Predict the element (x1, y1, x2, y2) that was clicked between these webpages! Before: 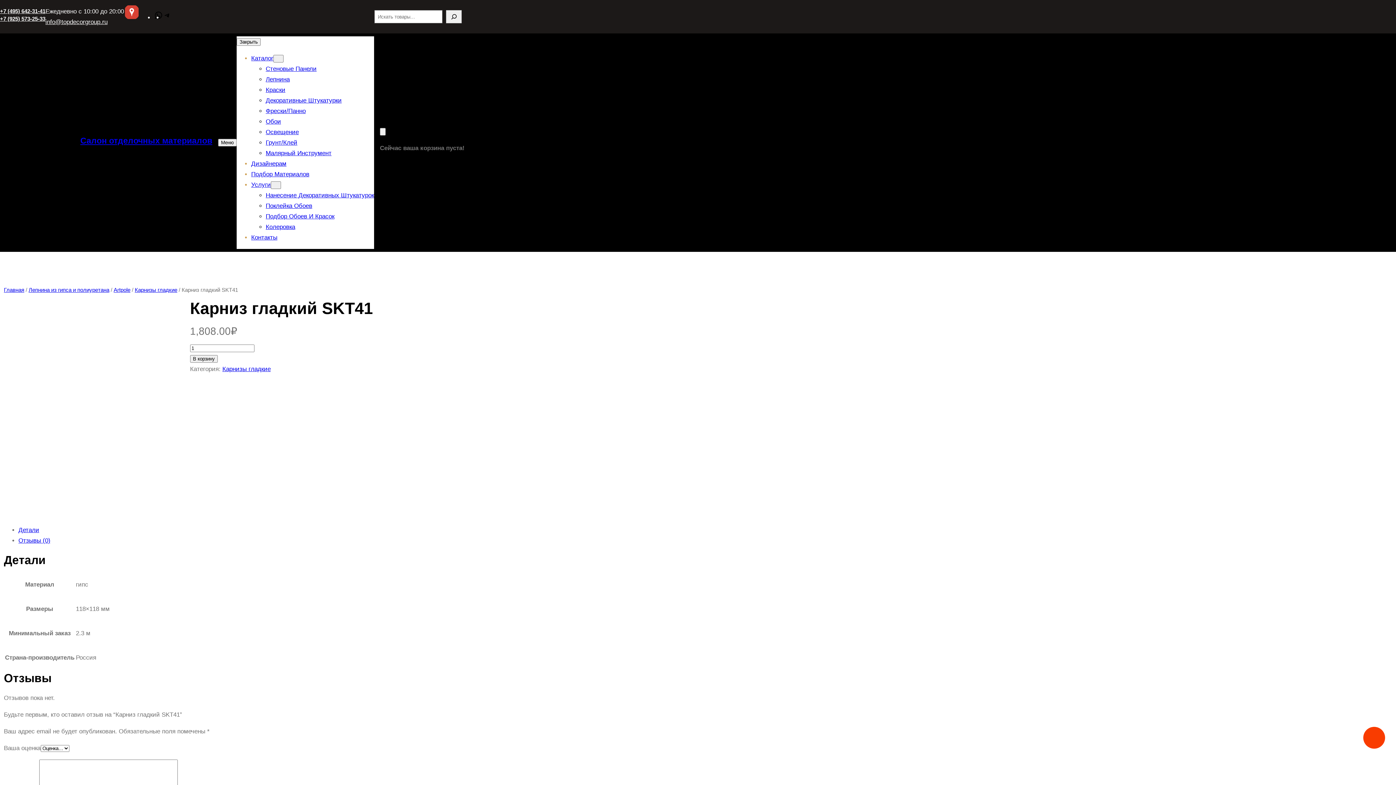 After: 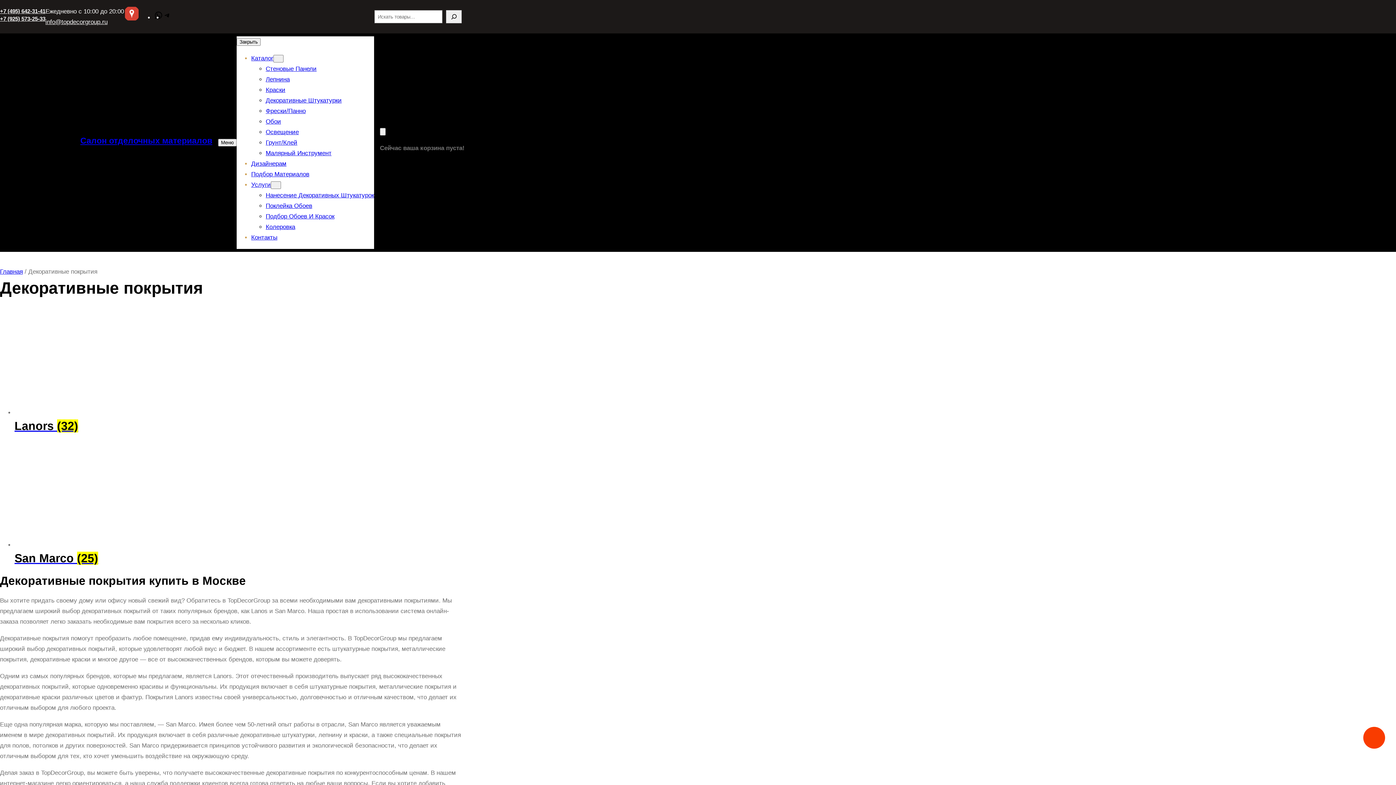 Action: label: Декоративные Штукатурки bbox: (265, 97, 341, 104)